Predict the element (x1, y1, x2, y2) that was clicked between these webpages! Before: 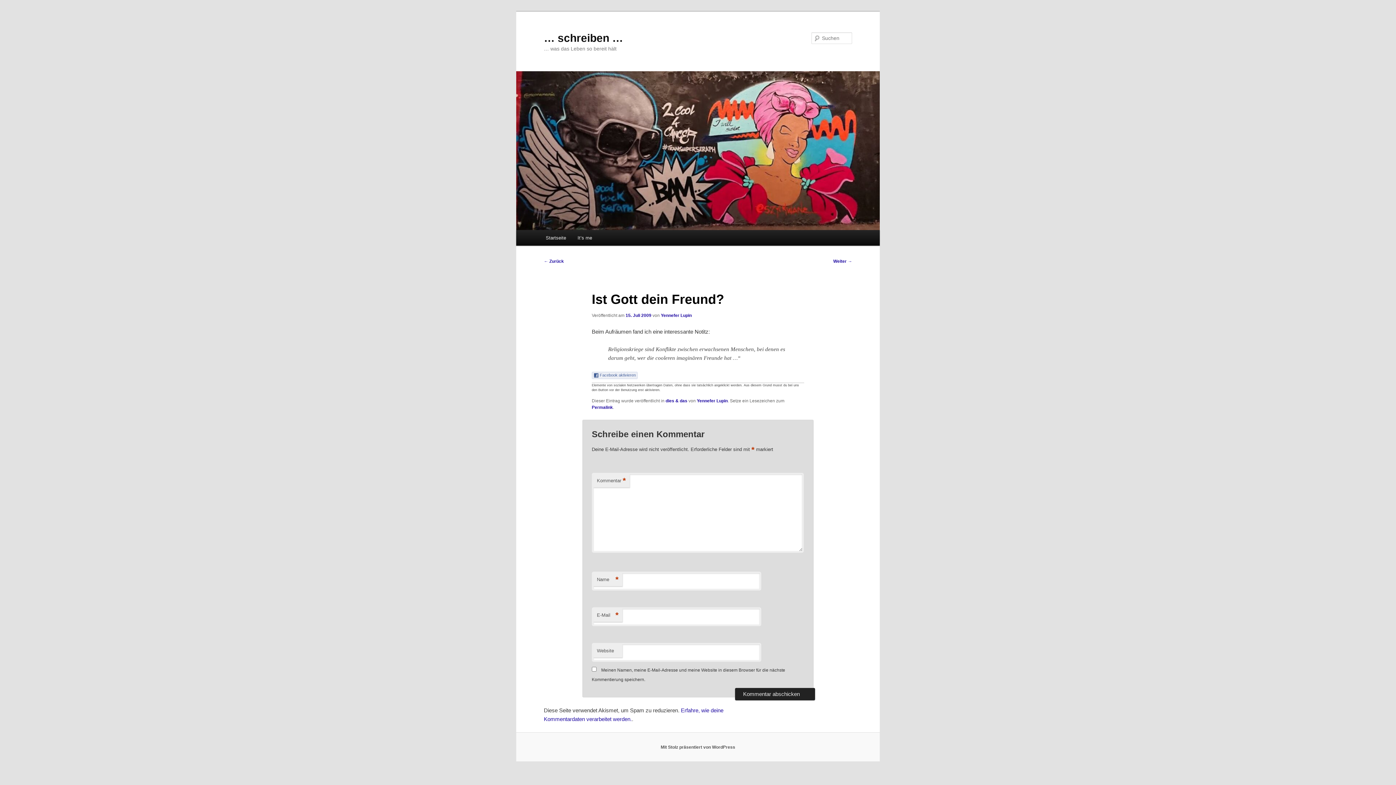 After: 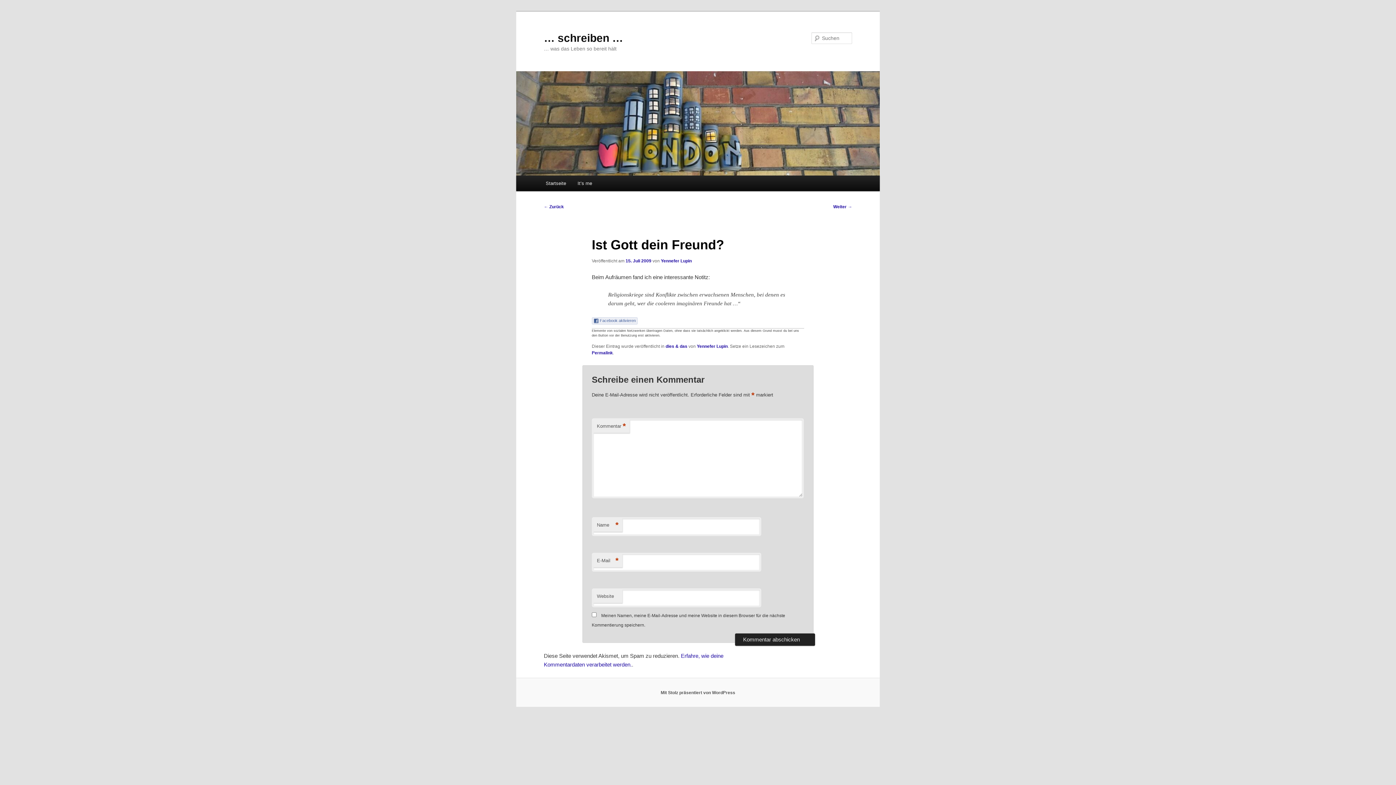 Action: bbox: (591, 405, 613, 410) label: Permalink